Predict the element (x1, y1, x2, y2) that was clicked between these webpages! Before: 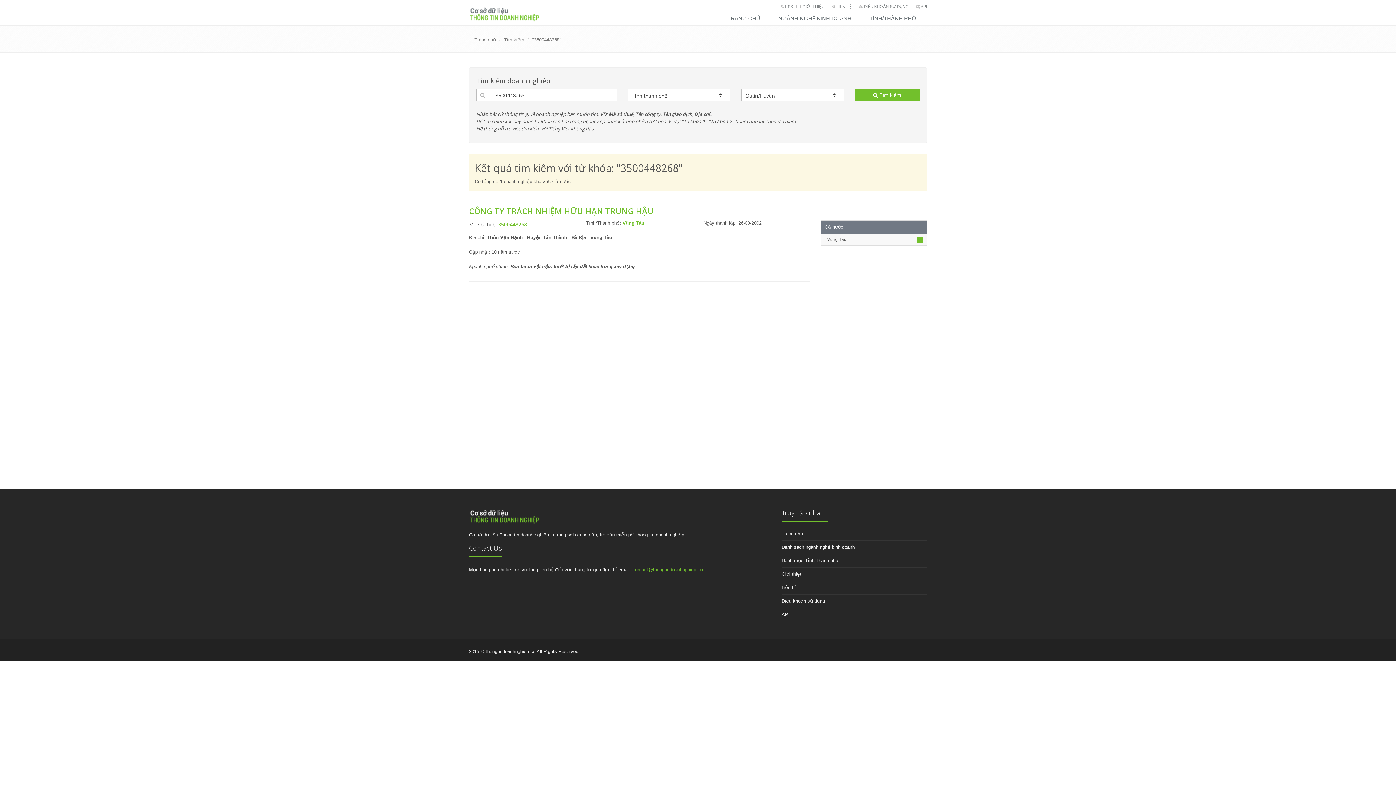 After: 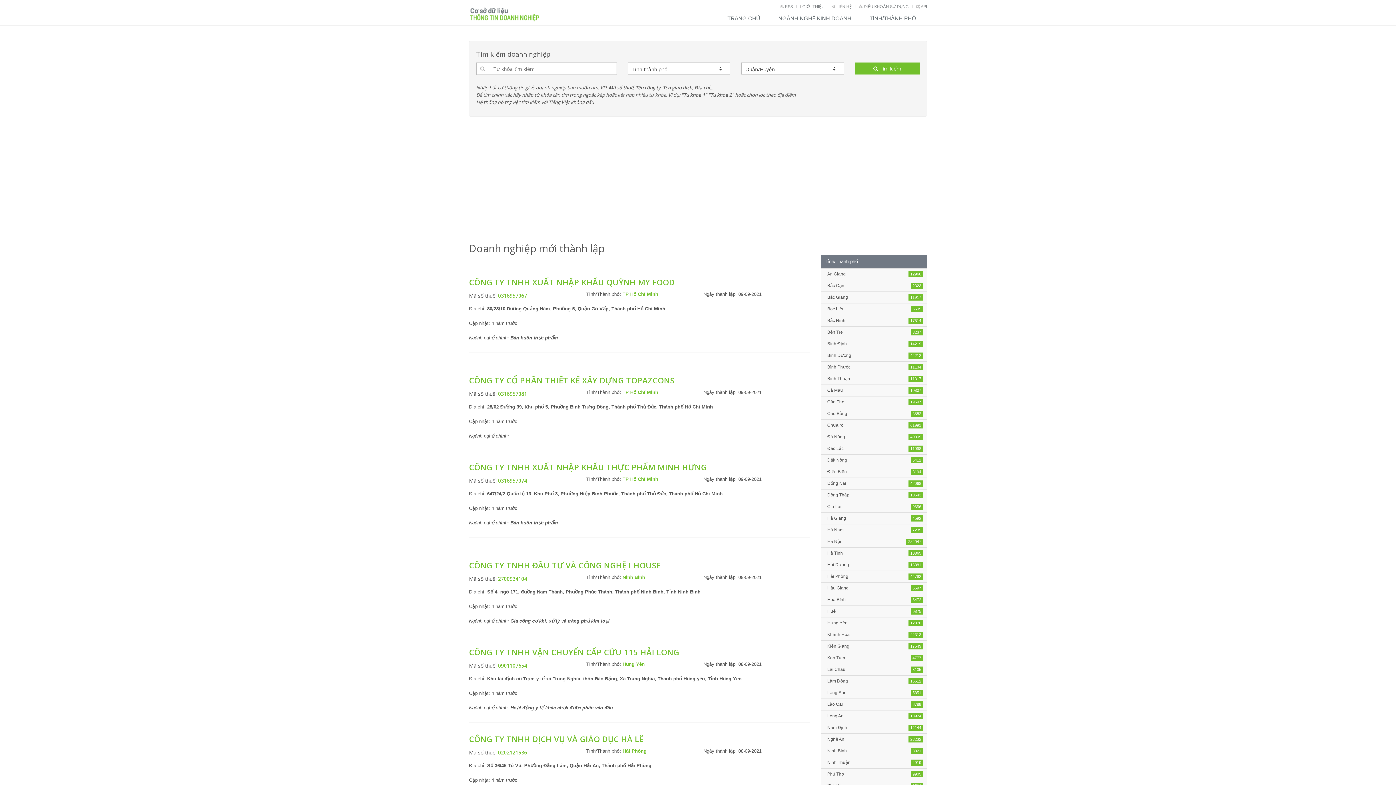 Action: label: TRANG CHỦ bbox: (720, 11, 771, 26)